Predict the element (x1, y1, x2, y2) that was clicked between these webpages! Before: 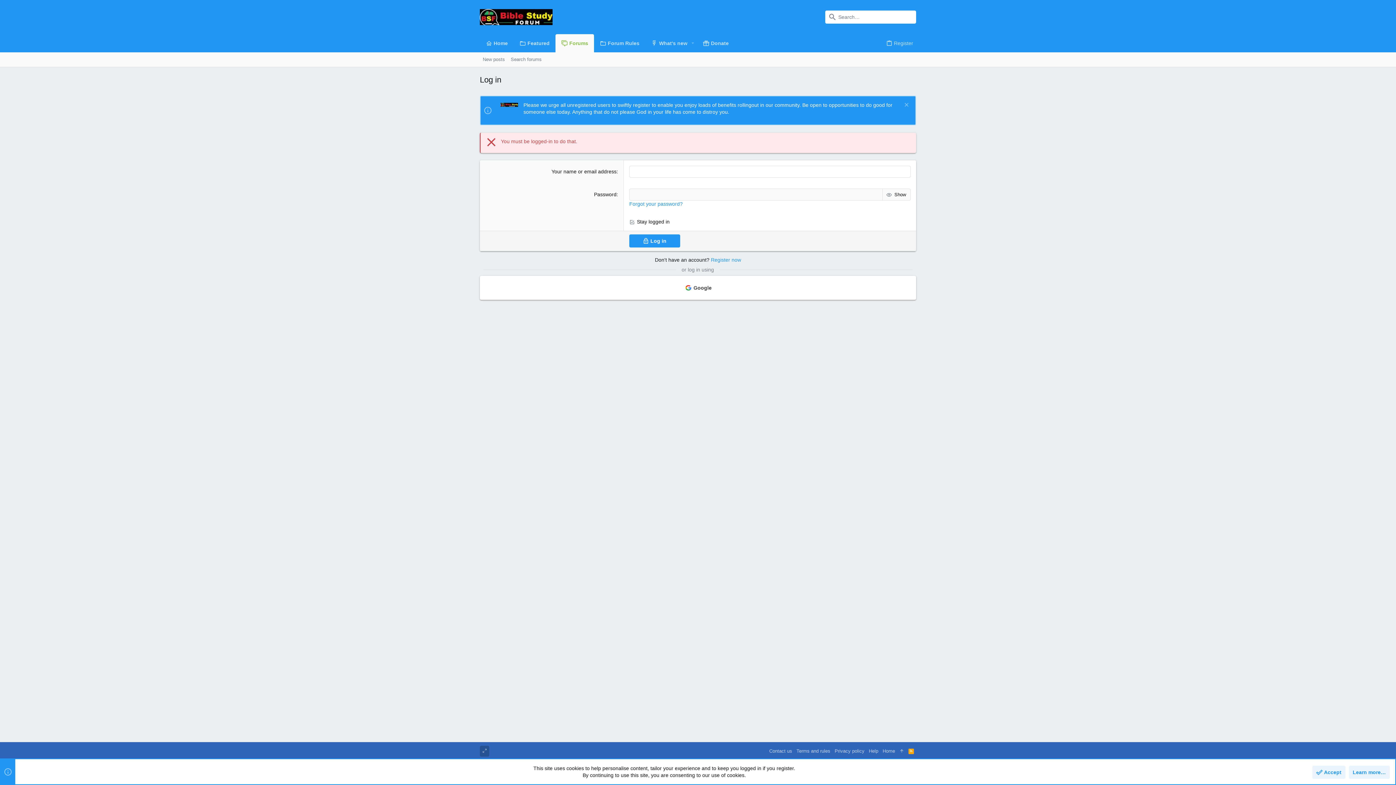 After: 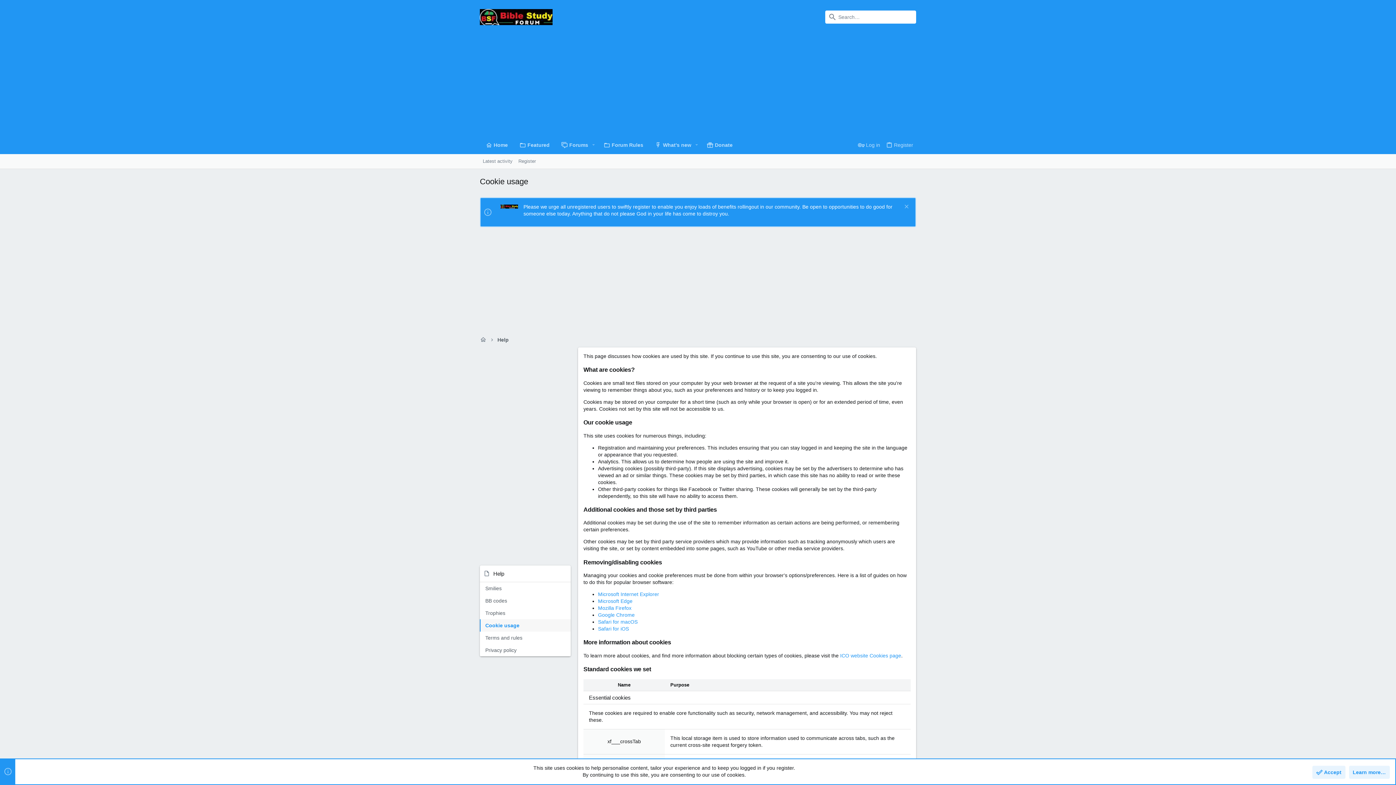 Action: bbox: (1349, 766, 1390, 779) label: Learn more…